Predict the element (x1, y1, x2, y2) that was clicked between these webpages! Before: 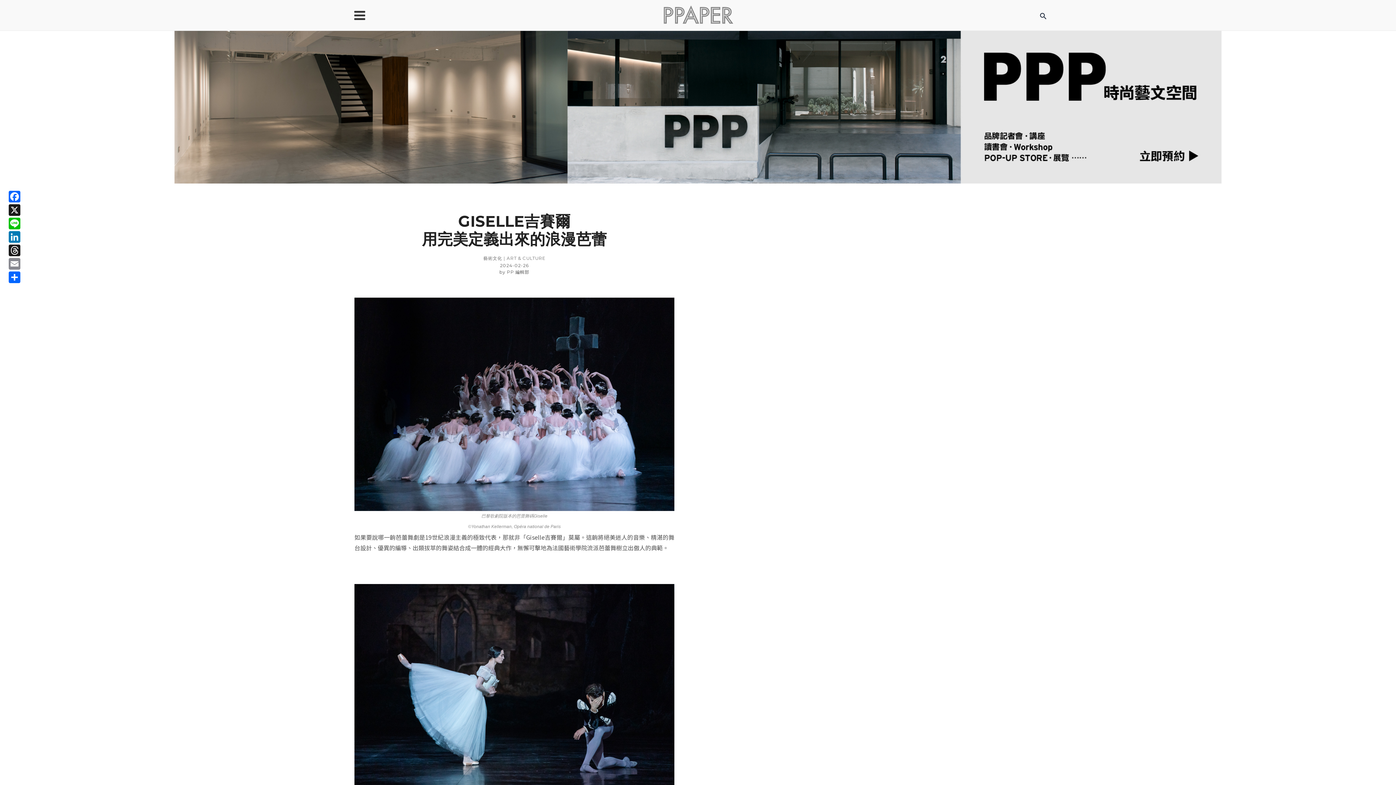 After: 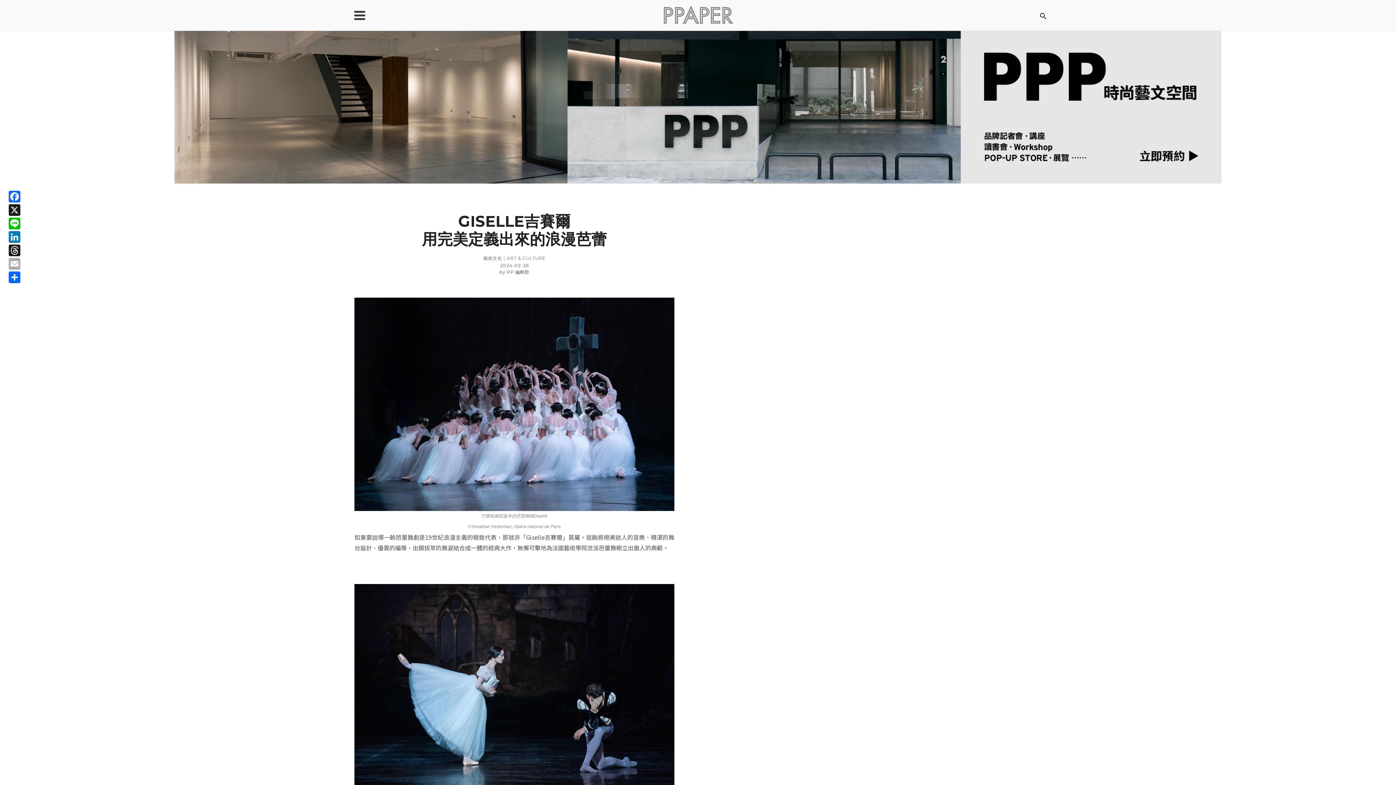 Action: label: Email bbox: (7, 258, 21, 271)